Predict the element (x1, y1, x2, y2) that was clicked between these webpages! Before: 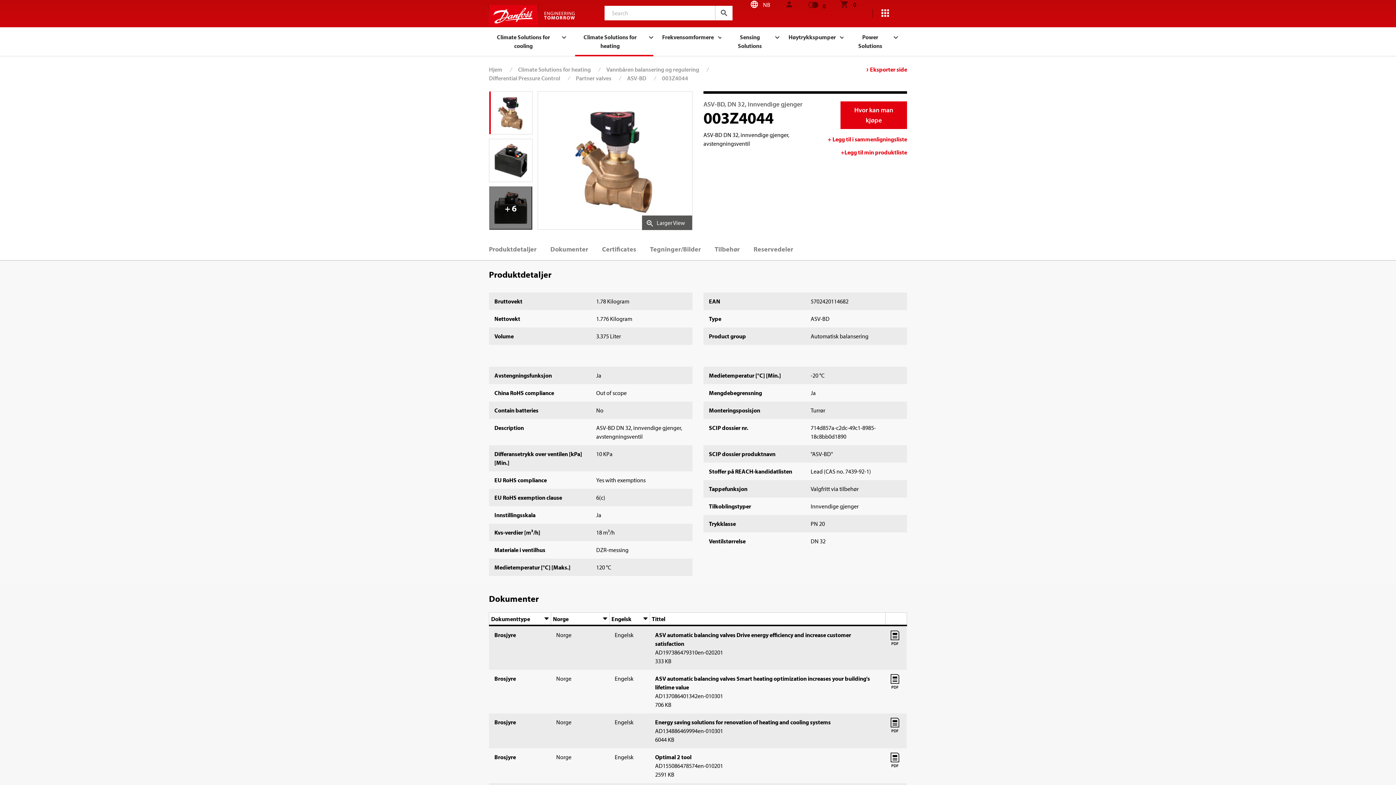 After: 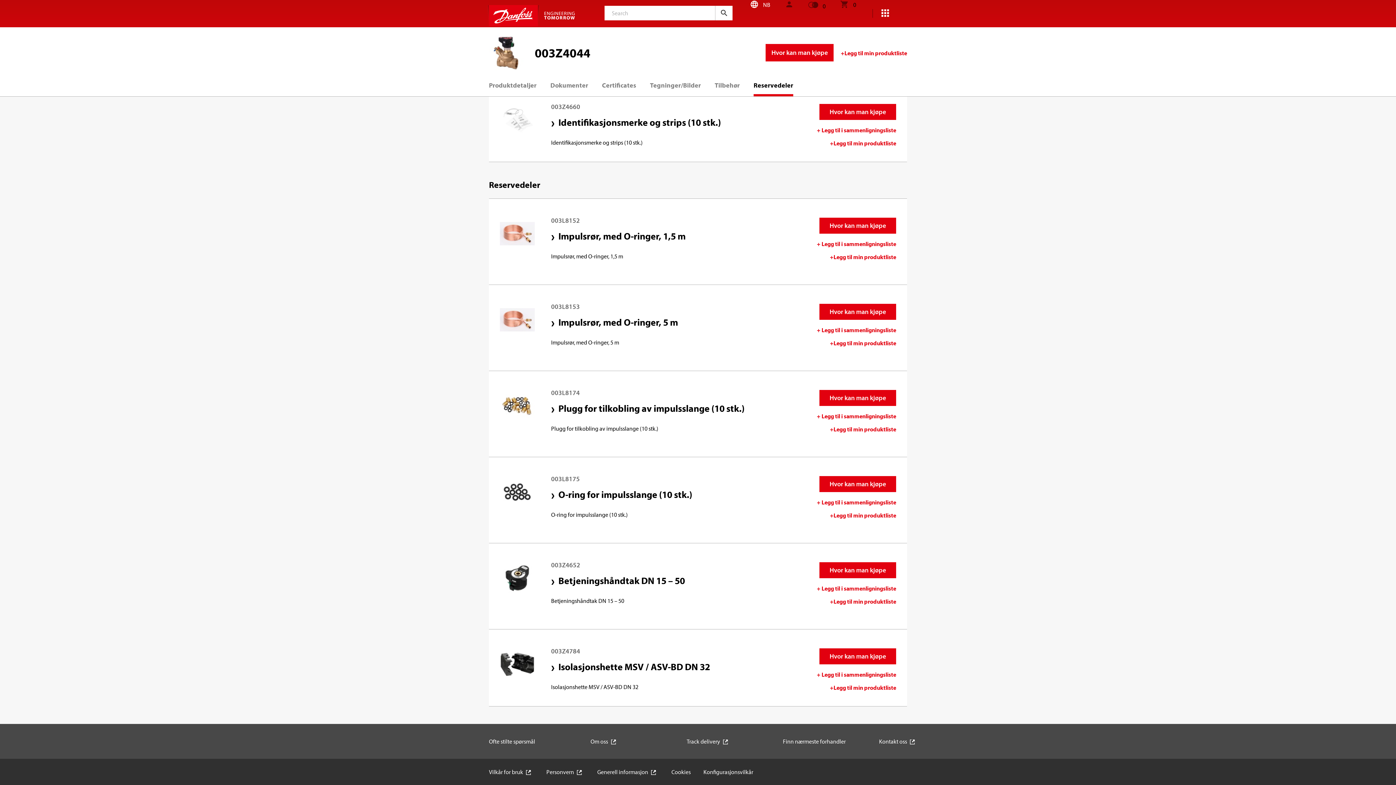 Action: label: Reservedeler bbox: (753, 238, 793, 260)